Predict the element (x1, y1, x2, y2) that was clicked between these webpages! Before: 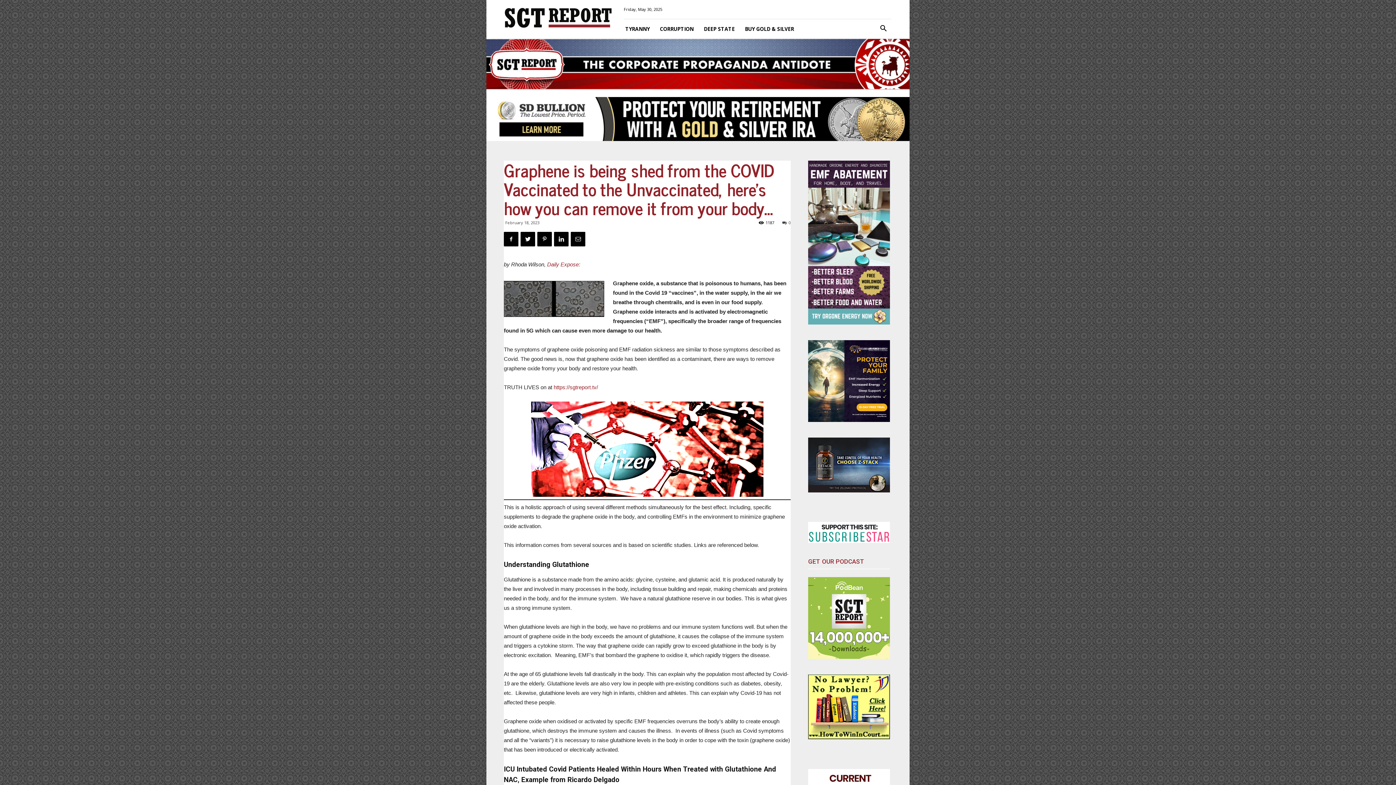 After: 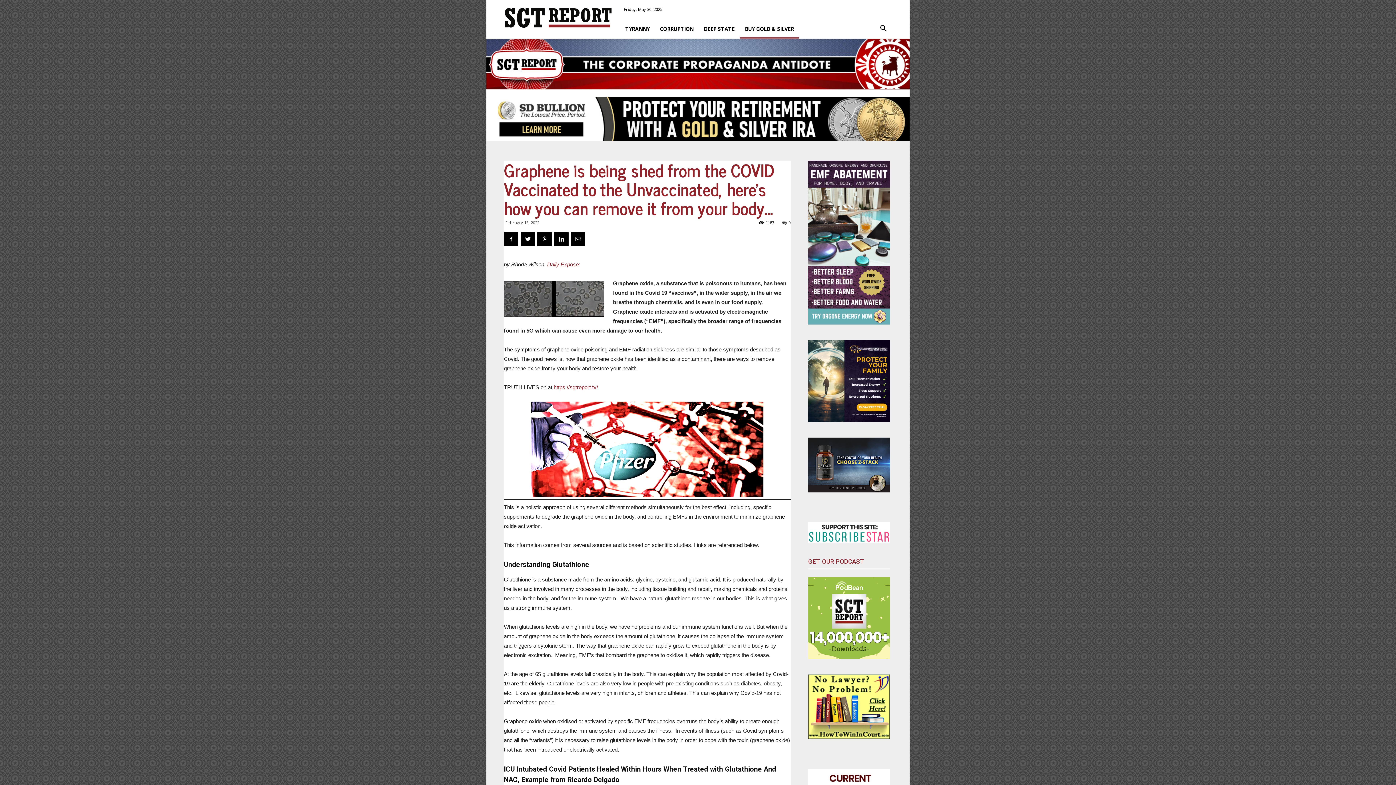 Action: bbox: (740, 19, 799, 38) label: BUY GOLD & SILVER